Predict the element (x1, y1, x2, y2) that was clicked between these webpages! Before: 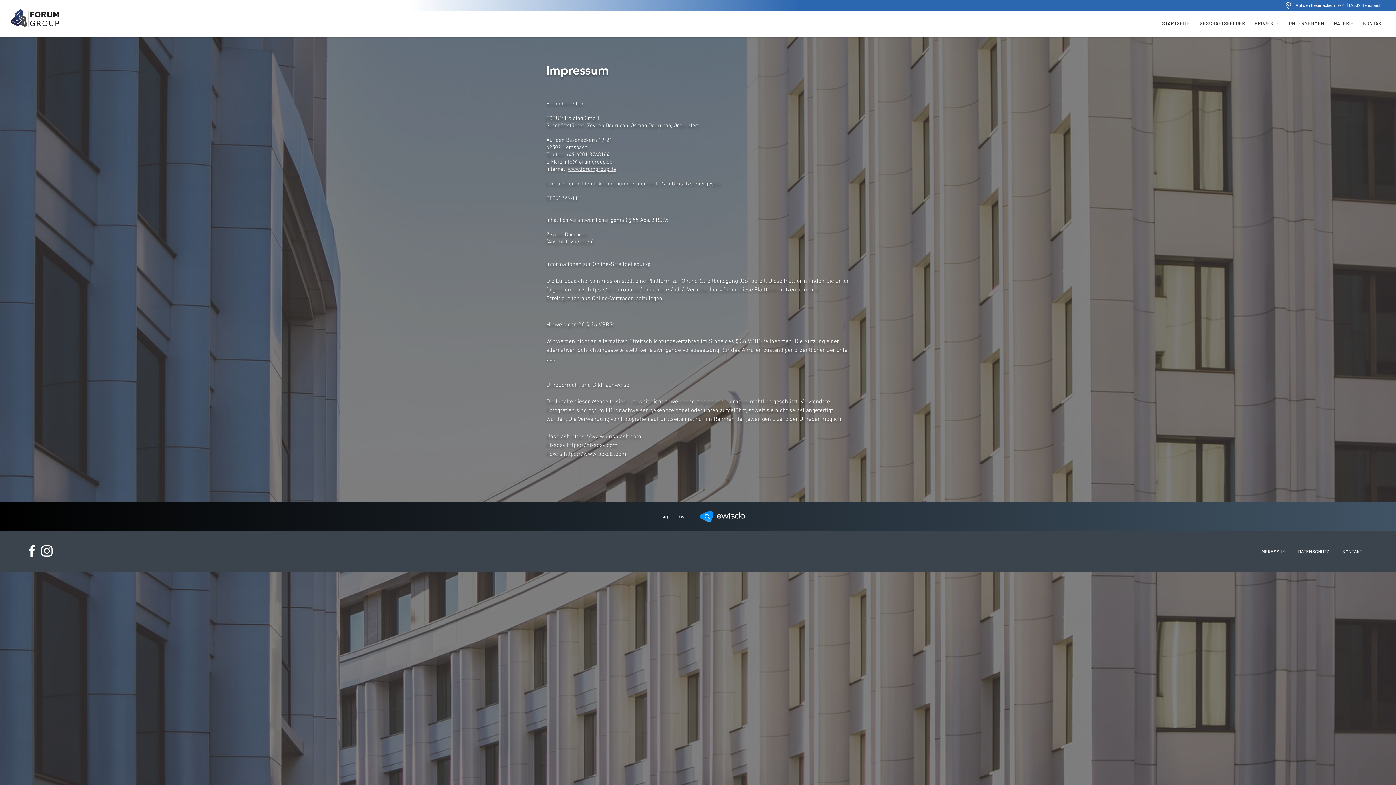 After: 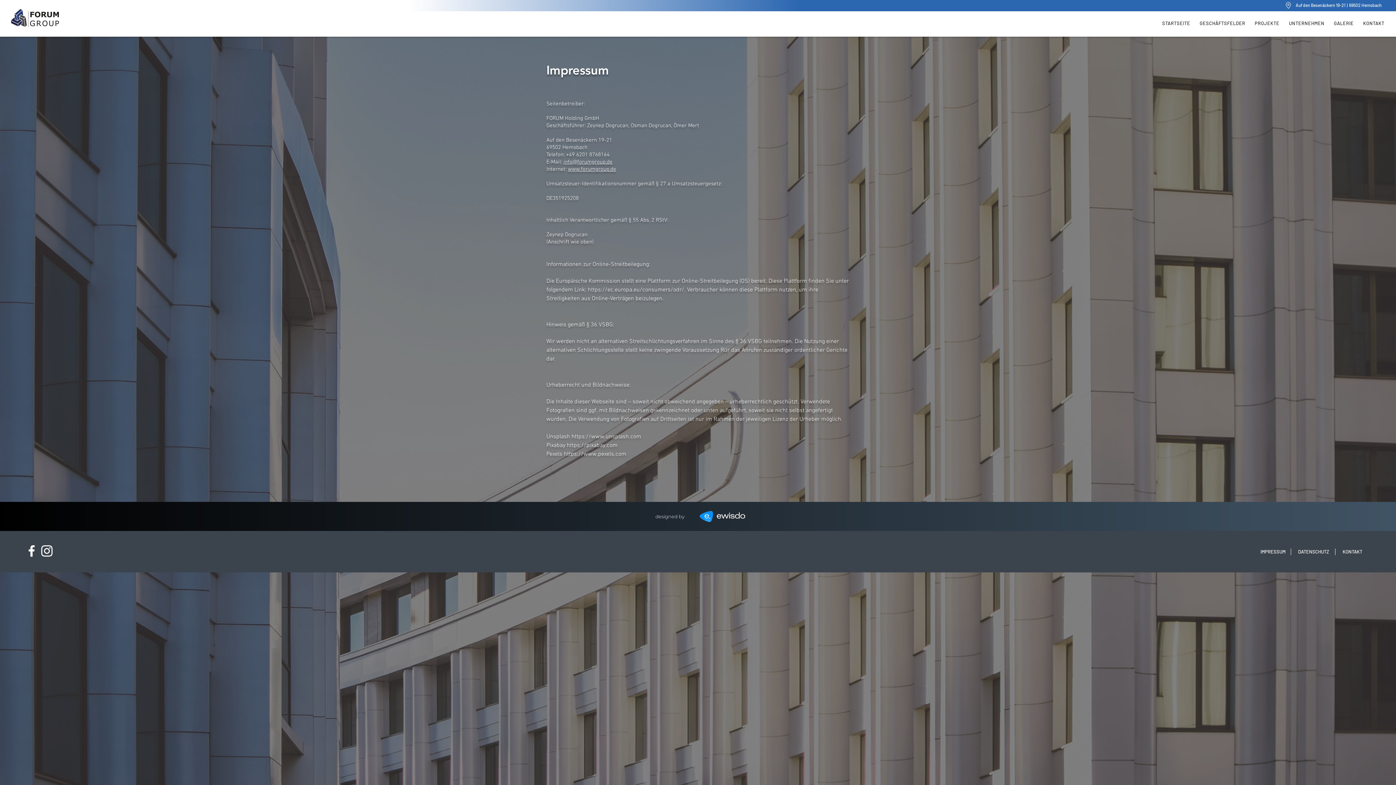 Action: bbox: (39, 543, 54, 558) label: Instagram FORUM Group